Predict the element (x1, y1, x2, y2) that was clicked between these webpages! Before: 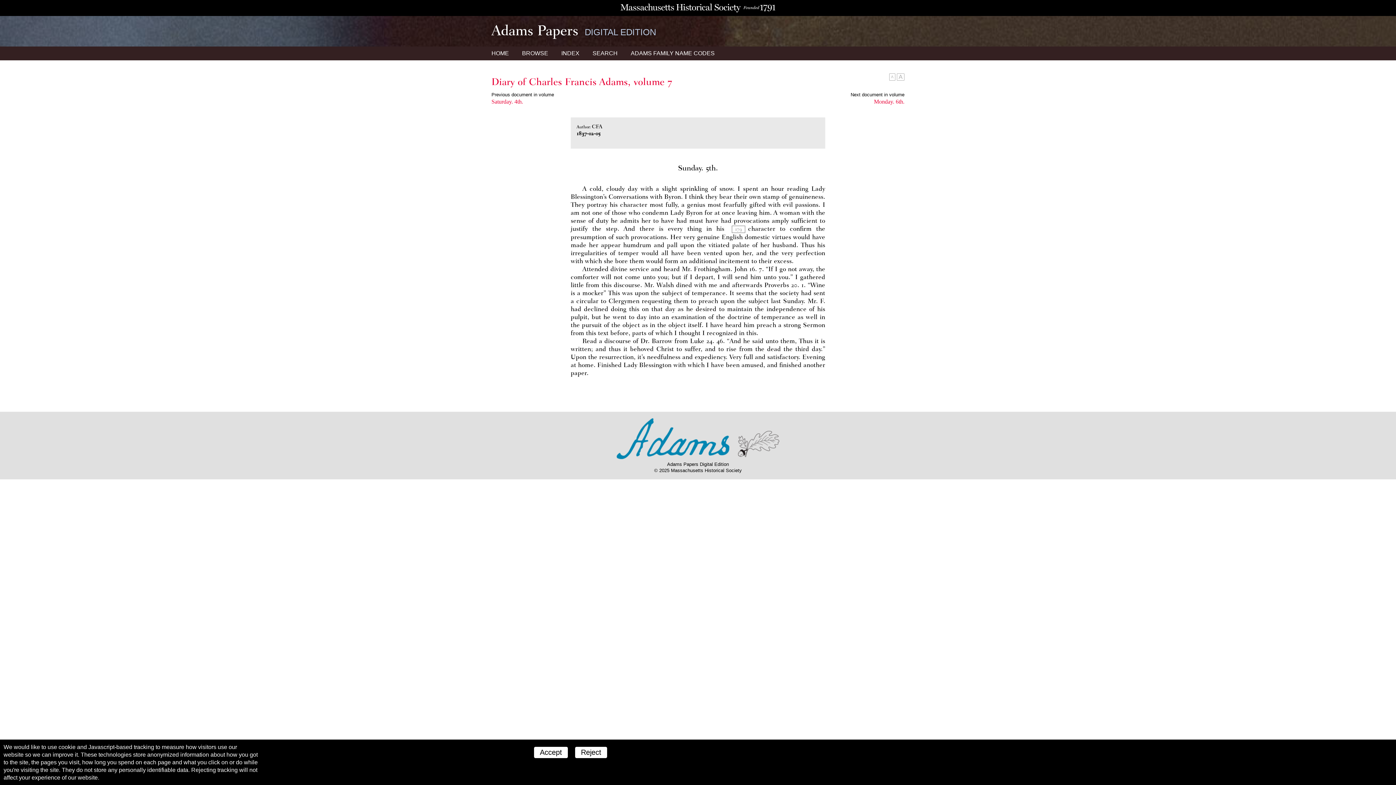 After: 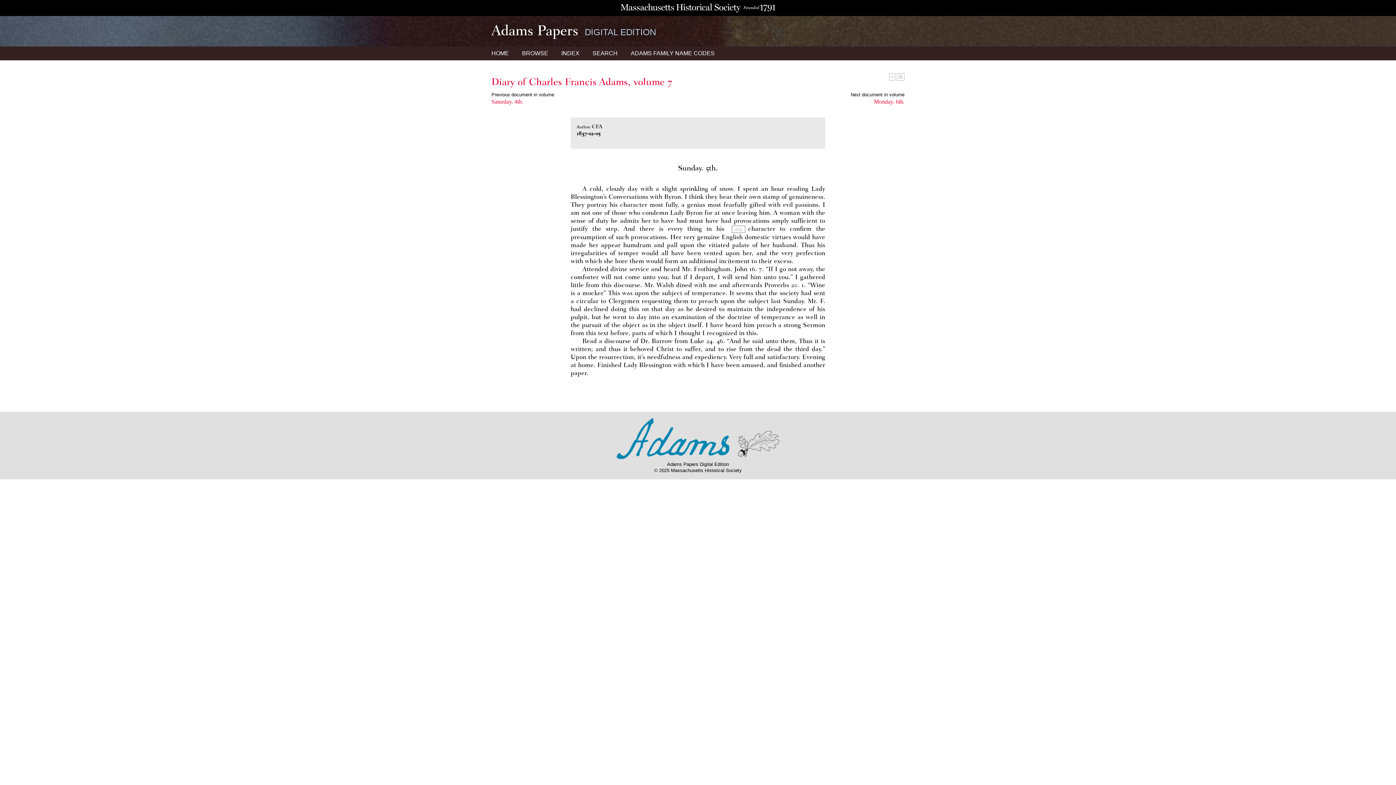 Action: bbox: (575, 747, 607, 758) label: Reject